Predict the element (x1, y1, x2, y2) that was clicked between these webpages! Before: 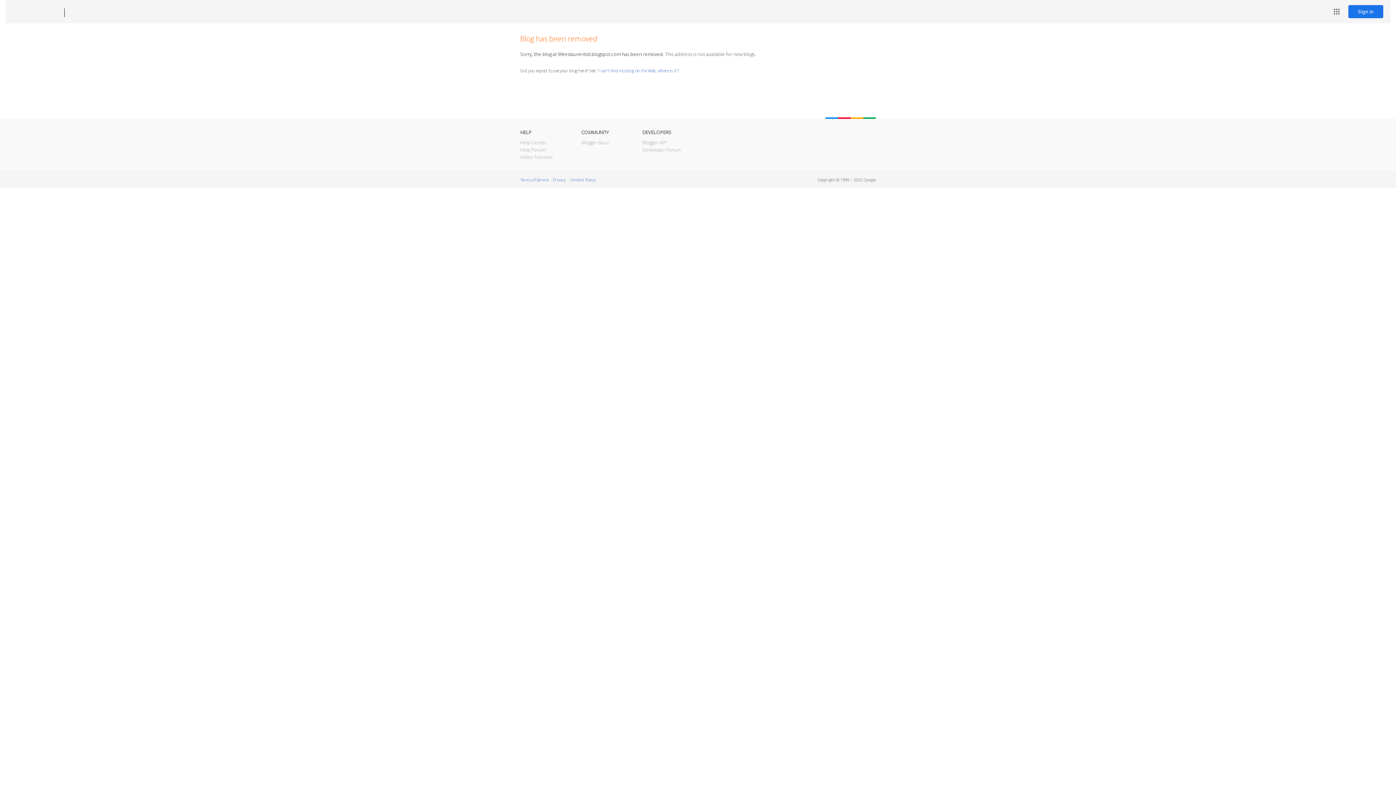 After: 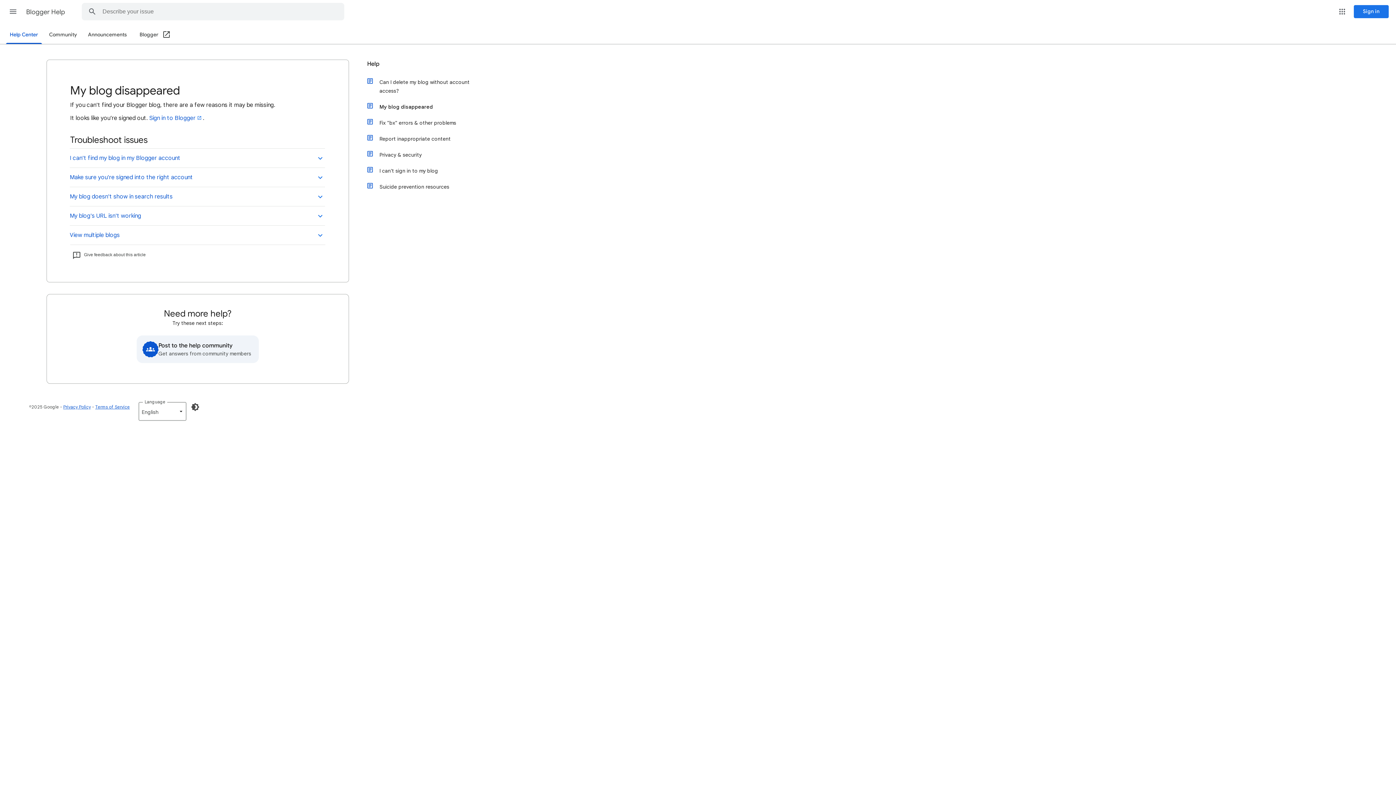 Action: label: I can't find my blog on the Web, where is it? bbox: (598, 67, 678, 73)